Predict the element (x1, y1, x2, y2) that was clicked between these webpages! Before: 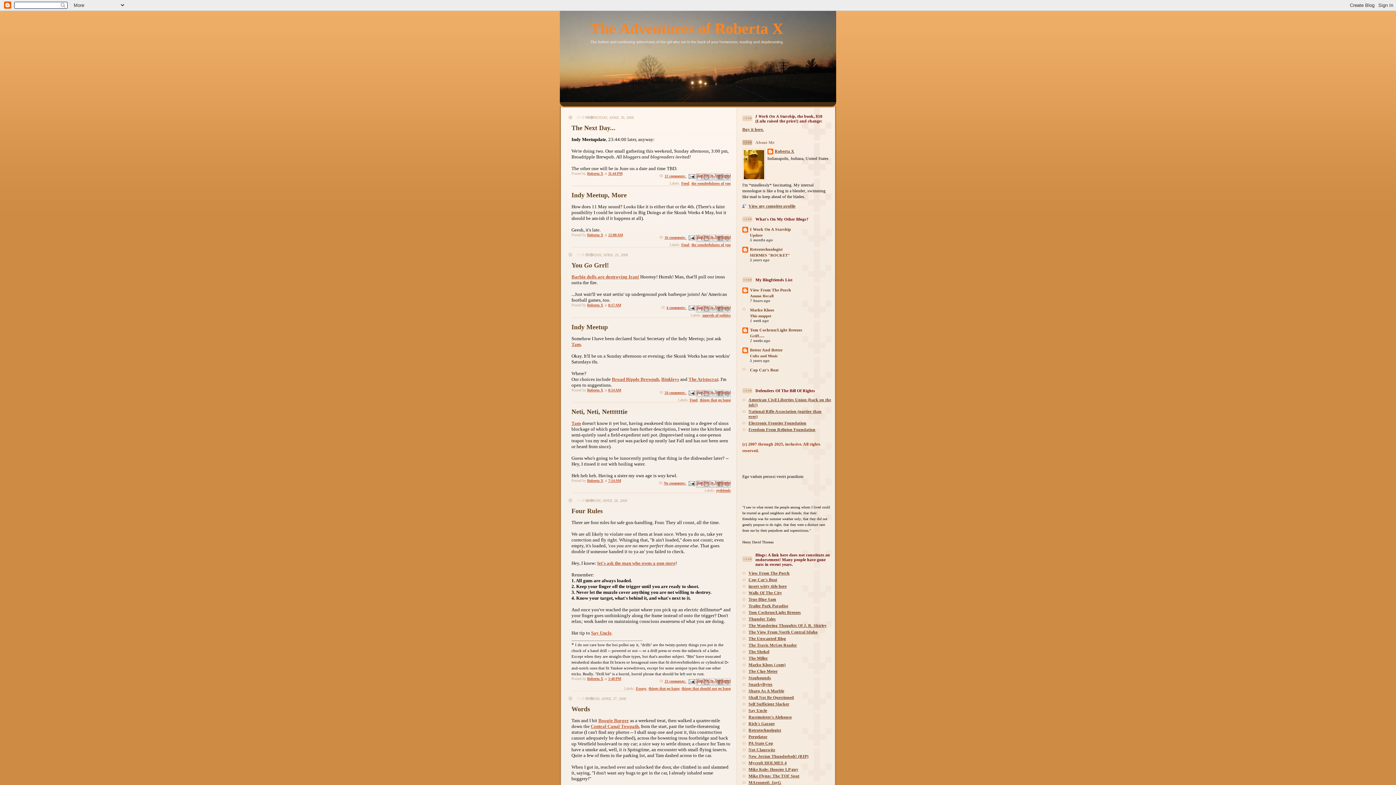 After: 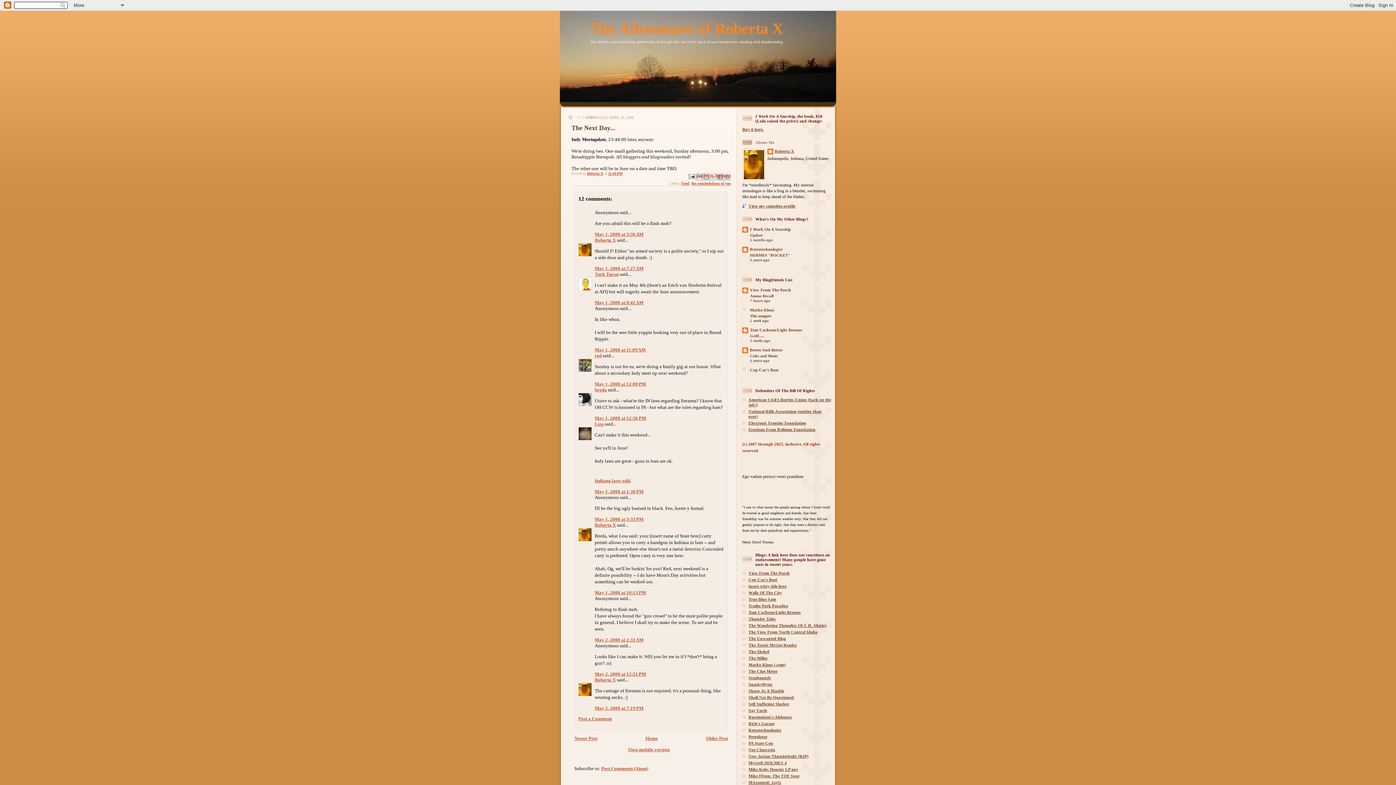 Action: label: The Next Day... bbox: (571, 124, 615, 131)